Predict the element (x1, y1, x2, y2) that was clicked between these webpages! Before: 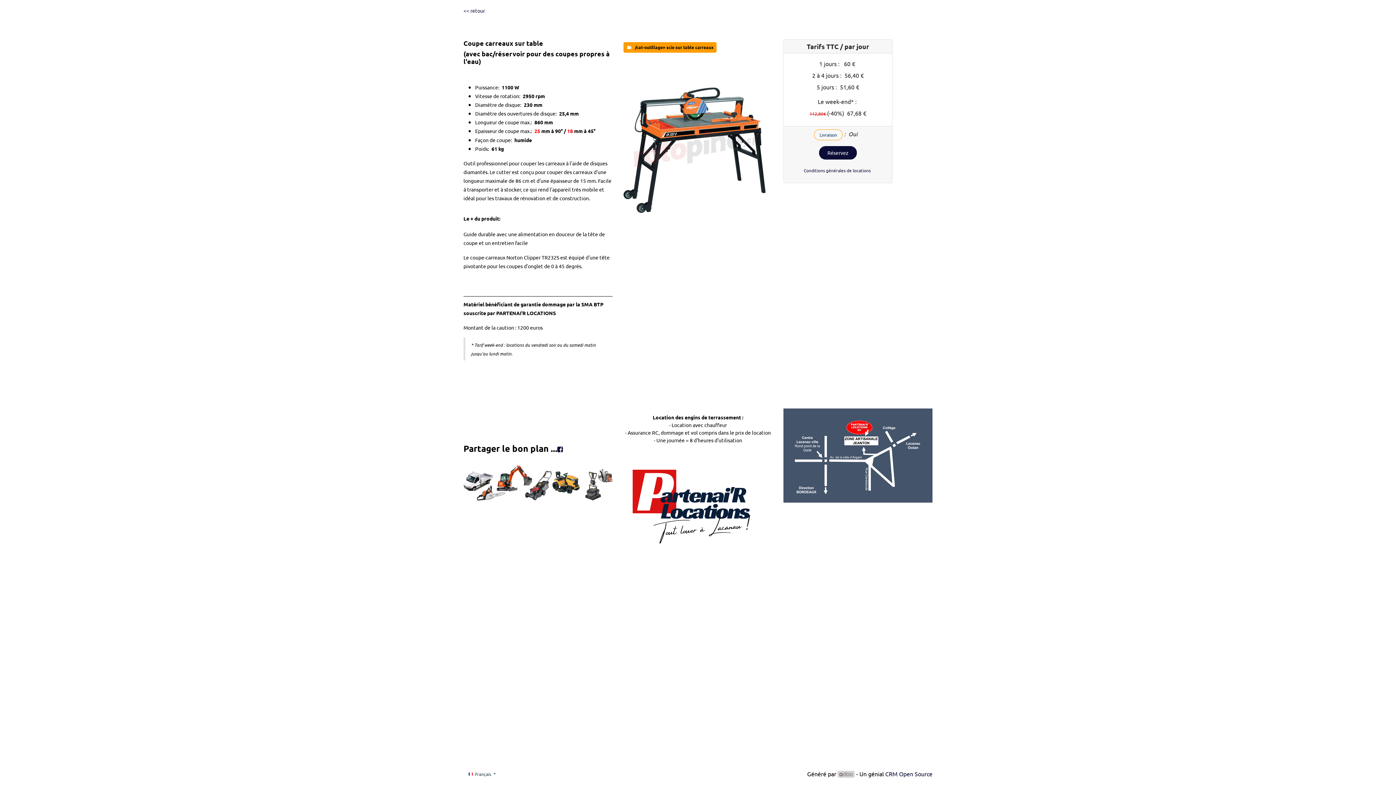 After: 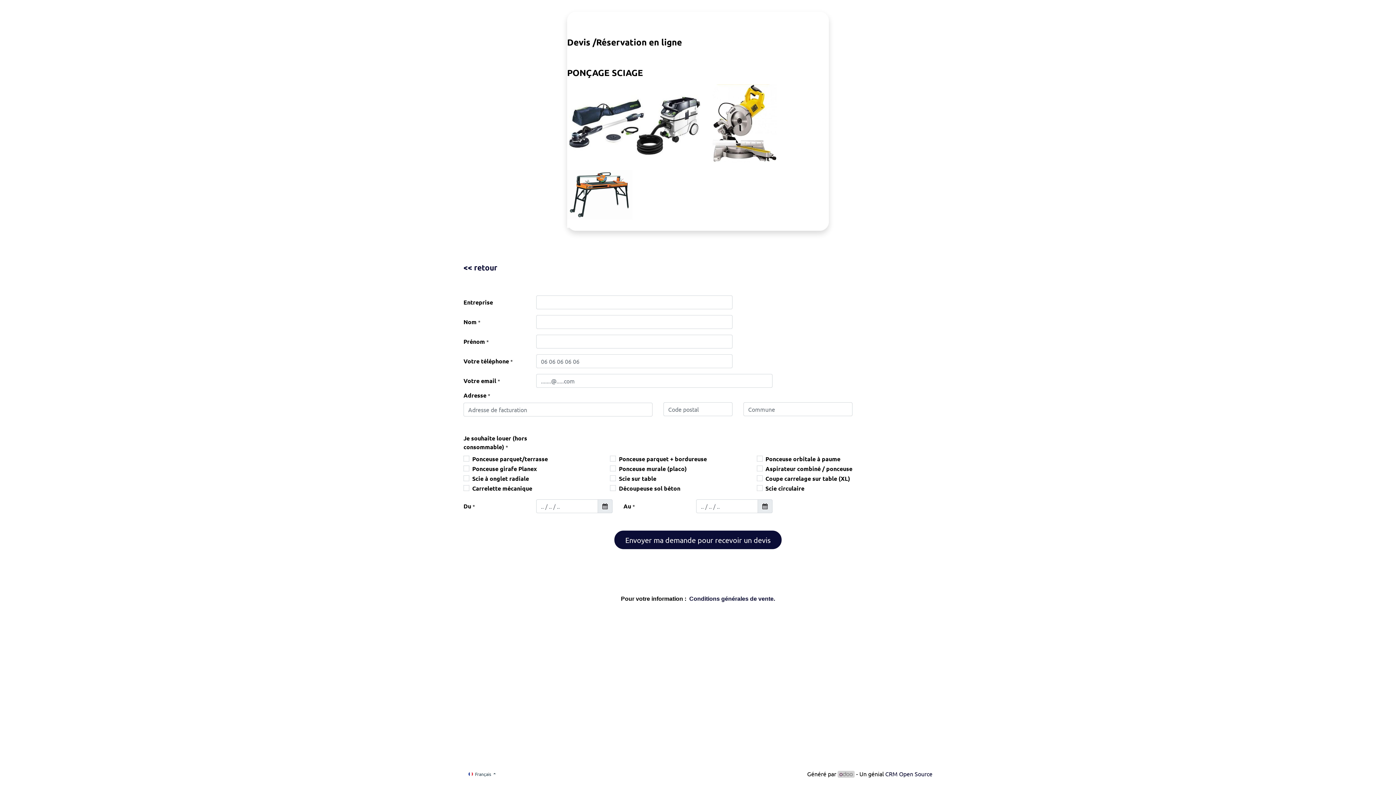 Action: label: Réservez bbox: (819, 146, 856, 159)